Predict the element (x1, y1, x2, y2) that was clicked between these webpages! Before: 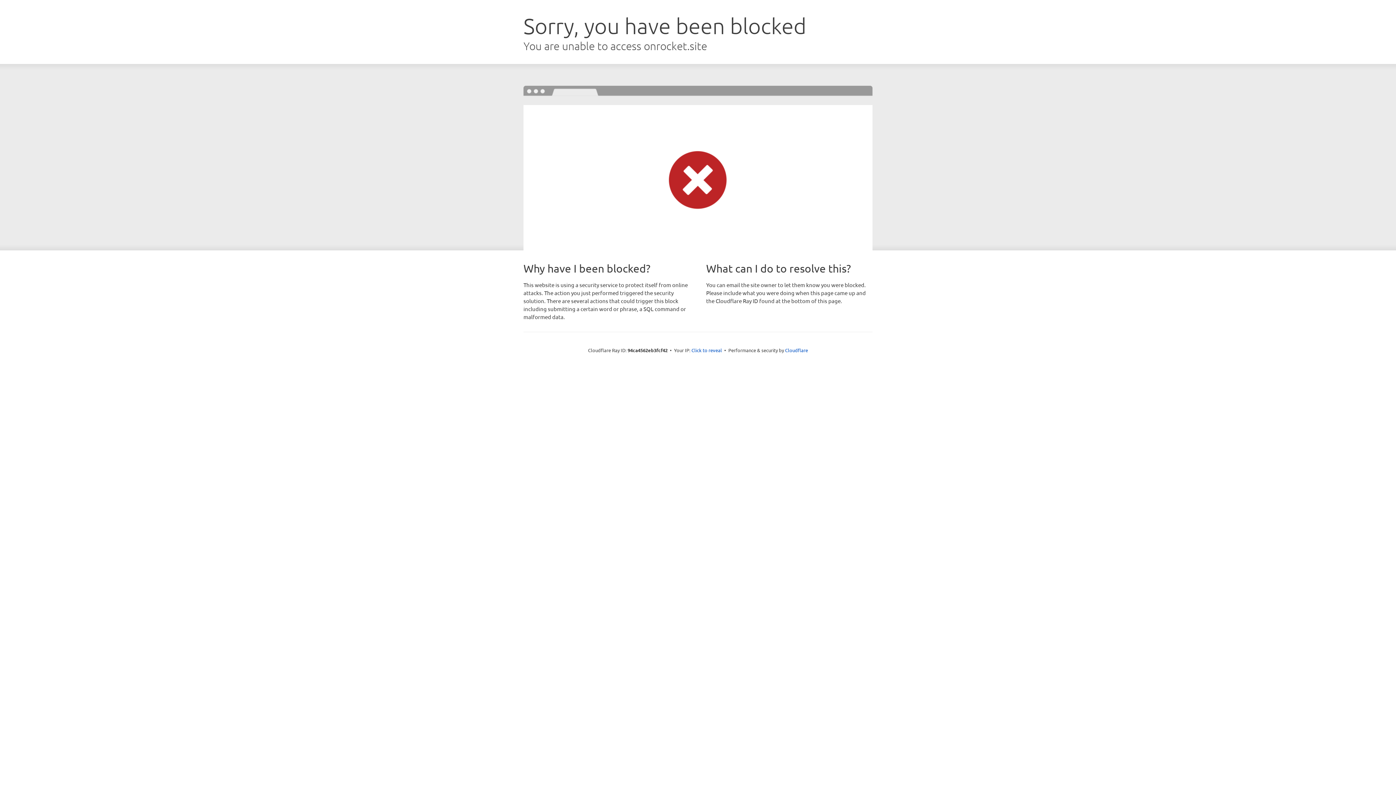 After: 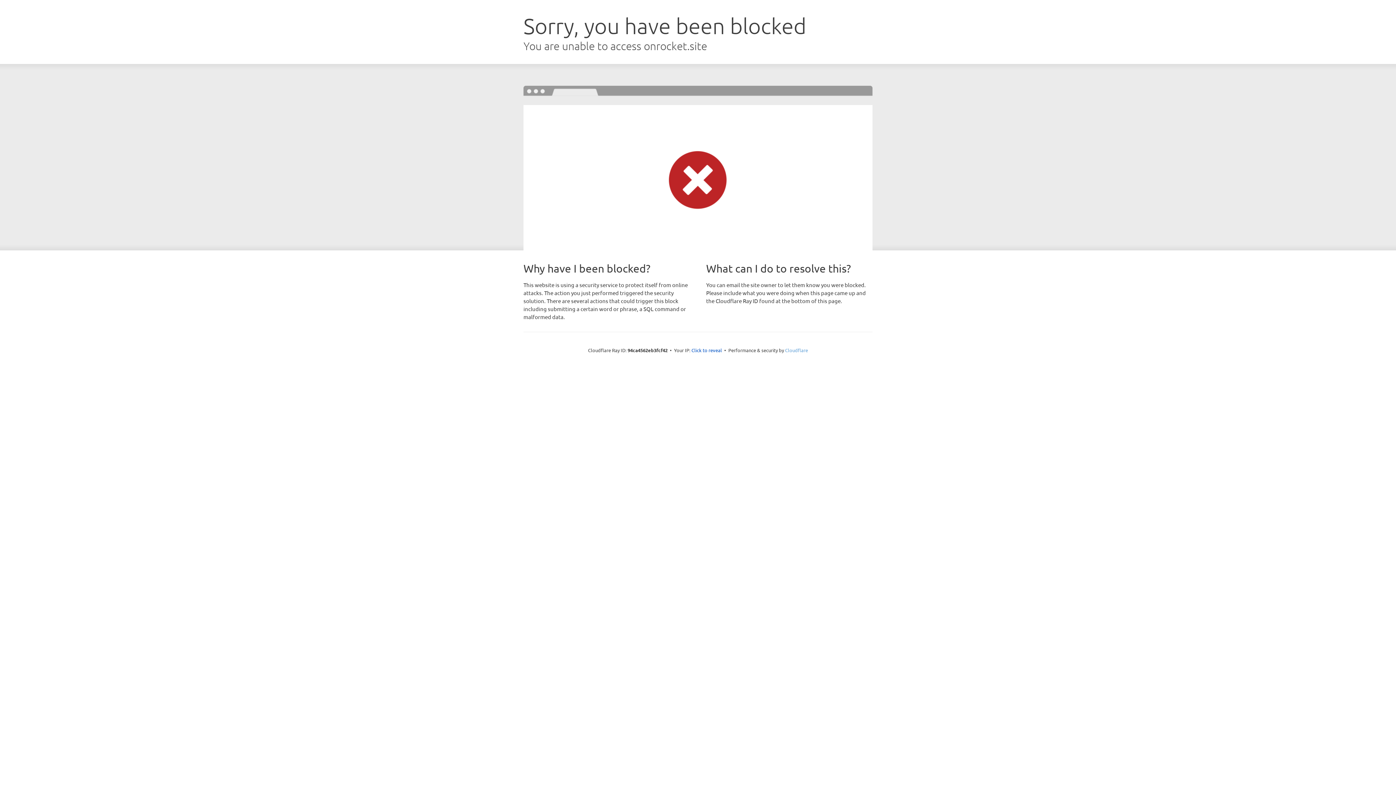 Action: bbox: (785, 347, 808, 353) label: Cloudflare